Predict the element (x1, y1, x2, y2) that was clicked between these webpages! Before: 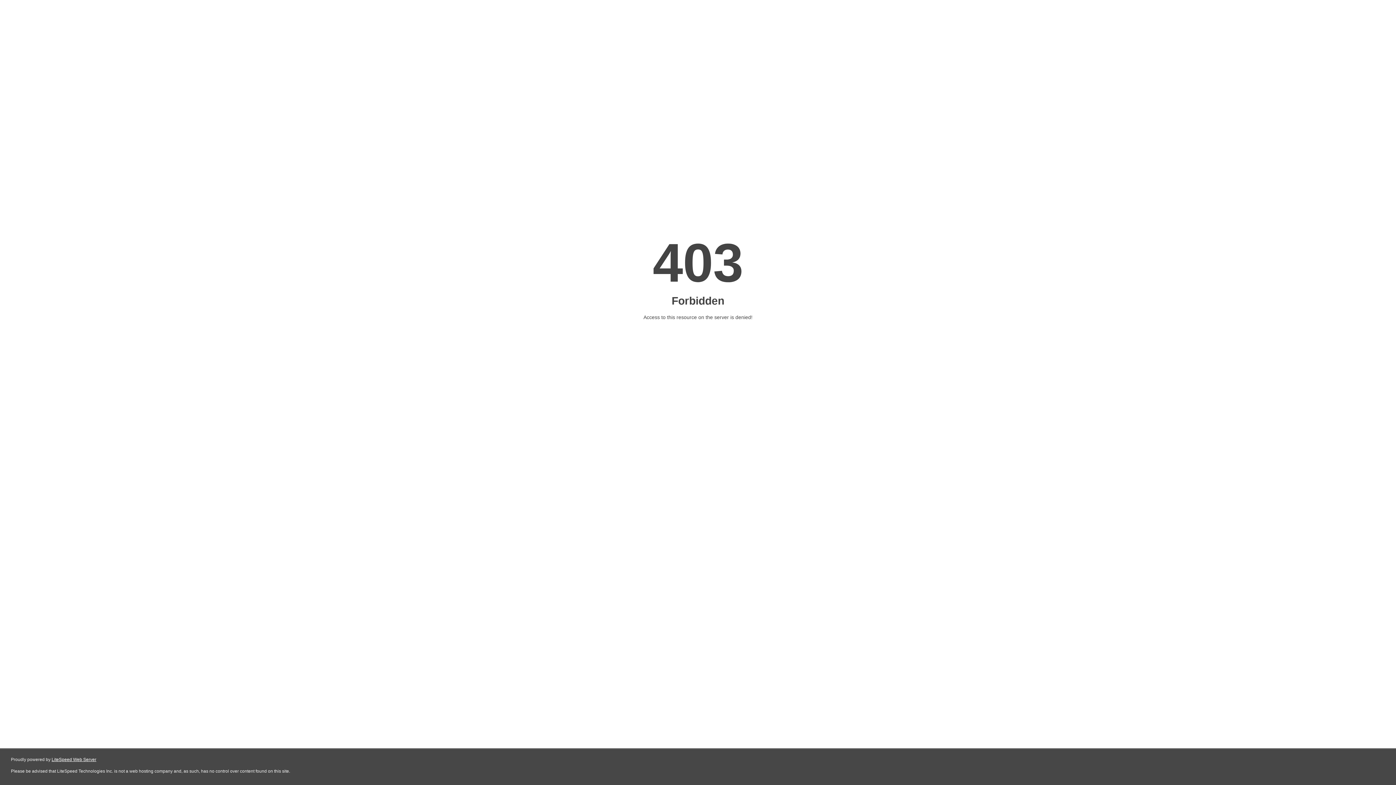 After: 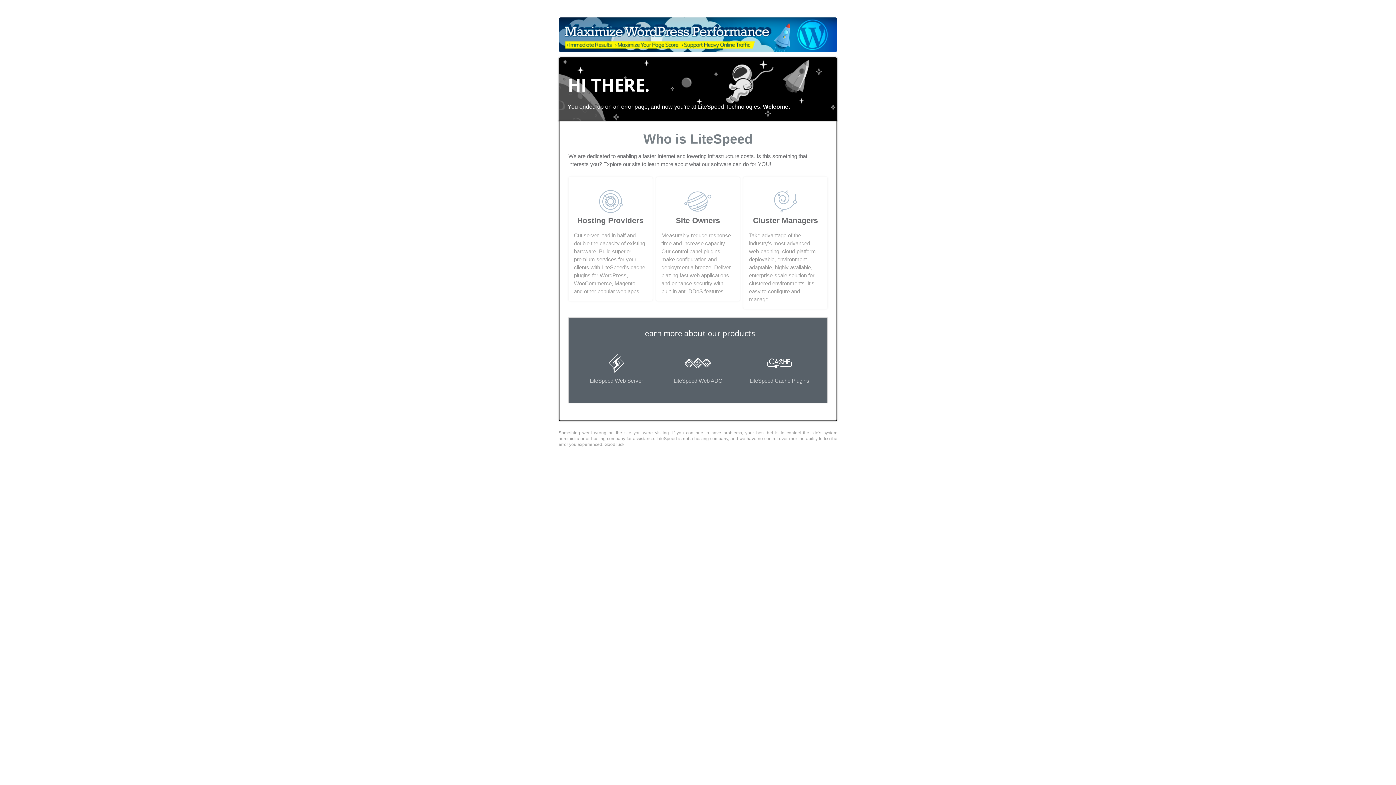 Action: label: LiteSpeed Web Server bbox: (51, 757, 96, 762)